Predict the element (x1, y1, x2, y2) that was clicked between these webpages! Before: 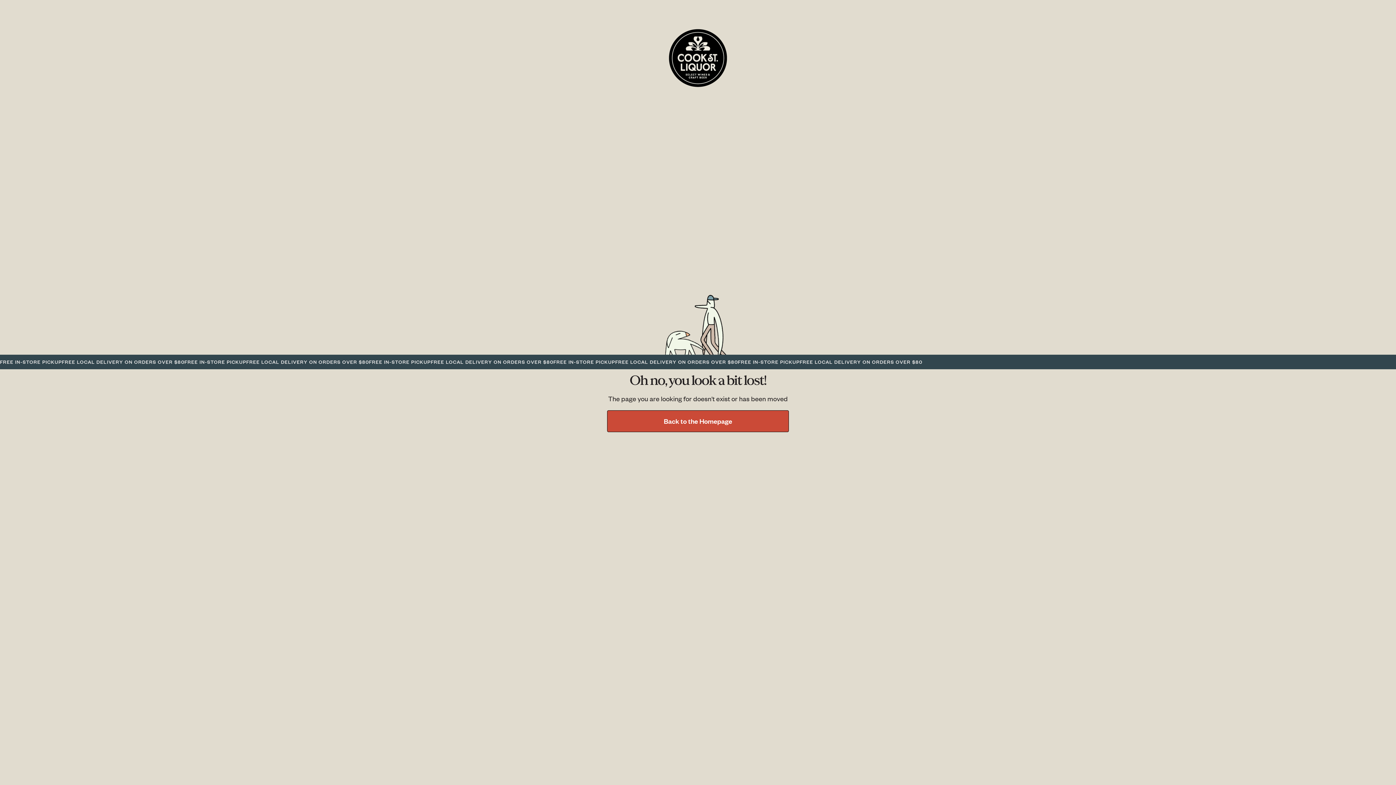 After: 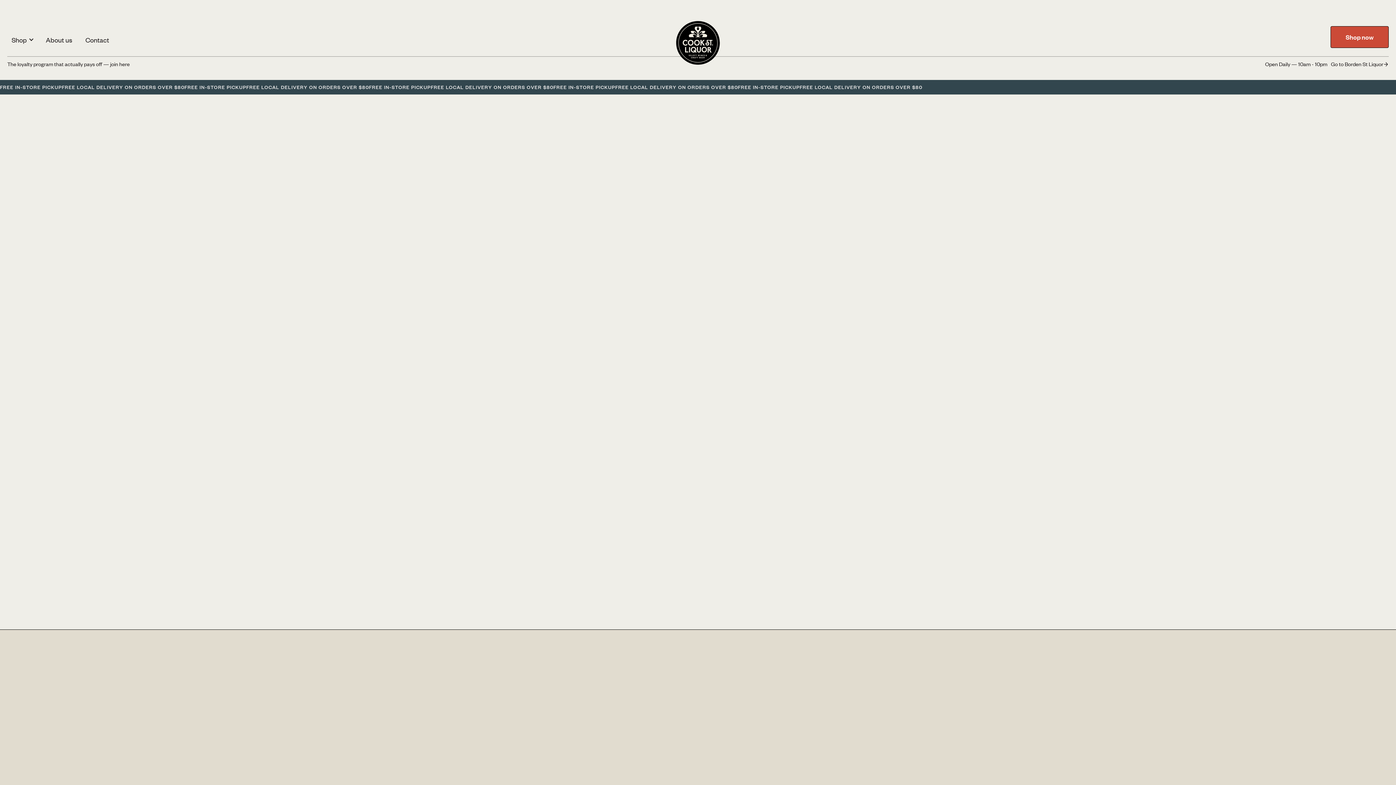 Action: bbox: (607, 410, 789, 432) label: Back to the Homepage